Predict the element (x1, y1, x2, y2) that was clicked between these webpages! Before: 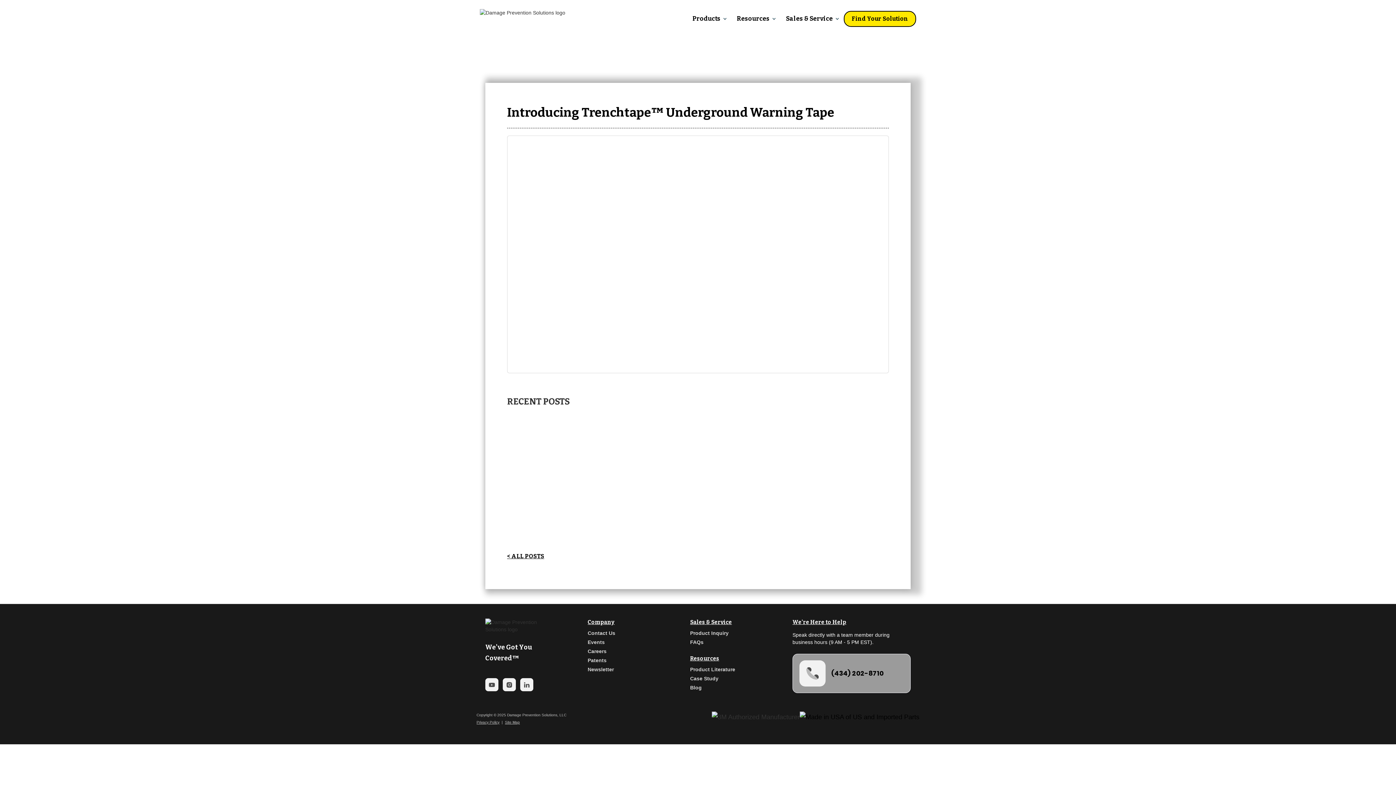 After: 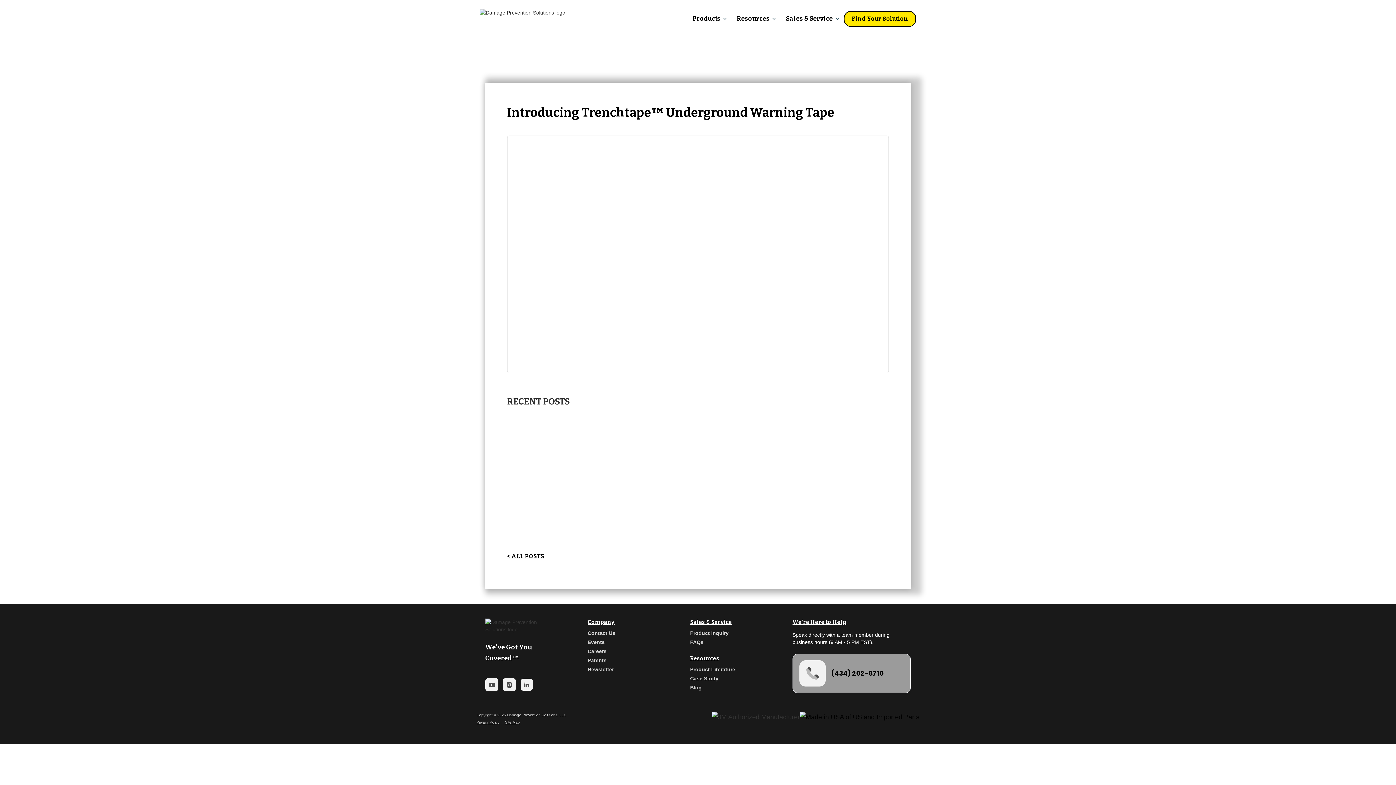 Action: bbox: (520, 678, 533, 691)